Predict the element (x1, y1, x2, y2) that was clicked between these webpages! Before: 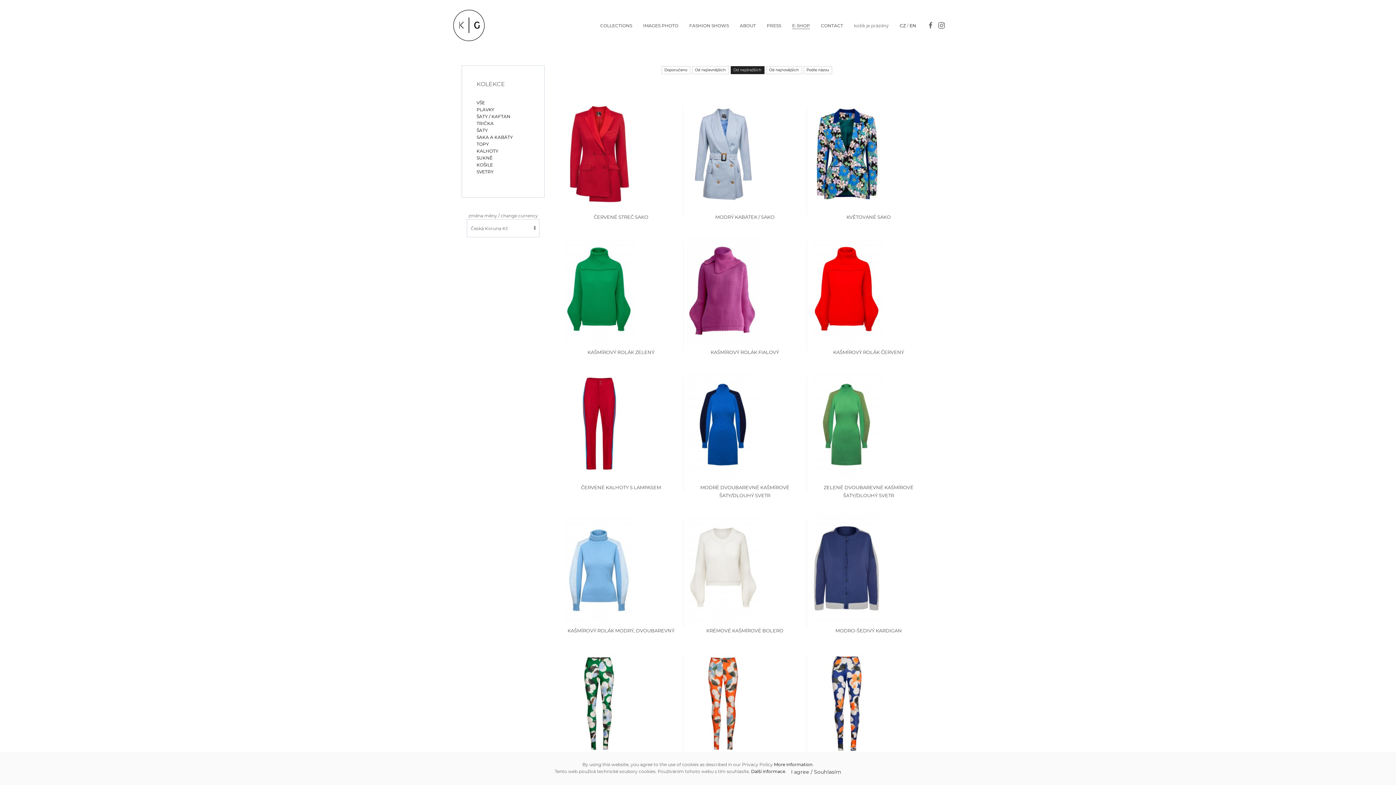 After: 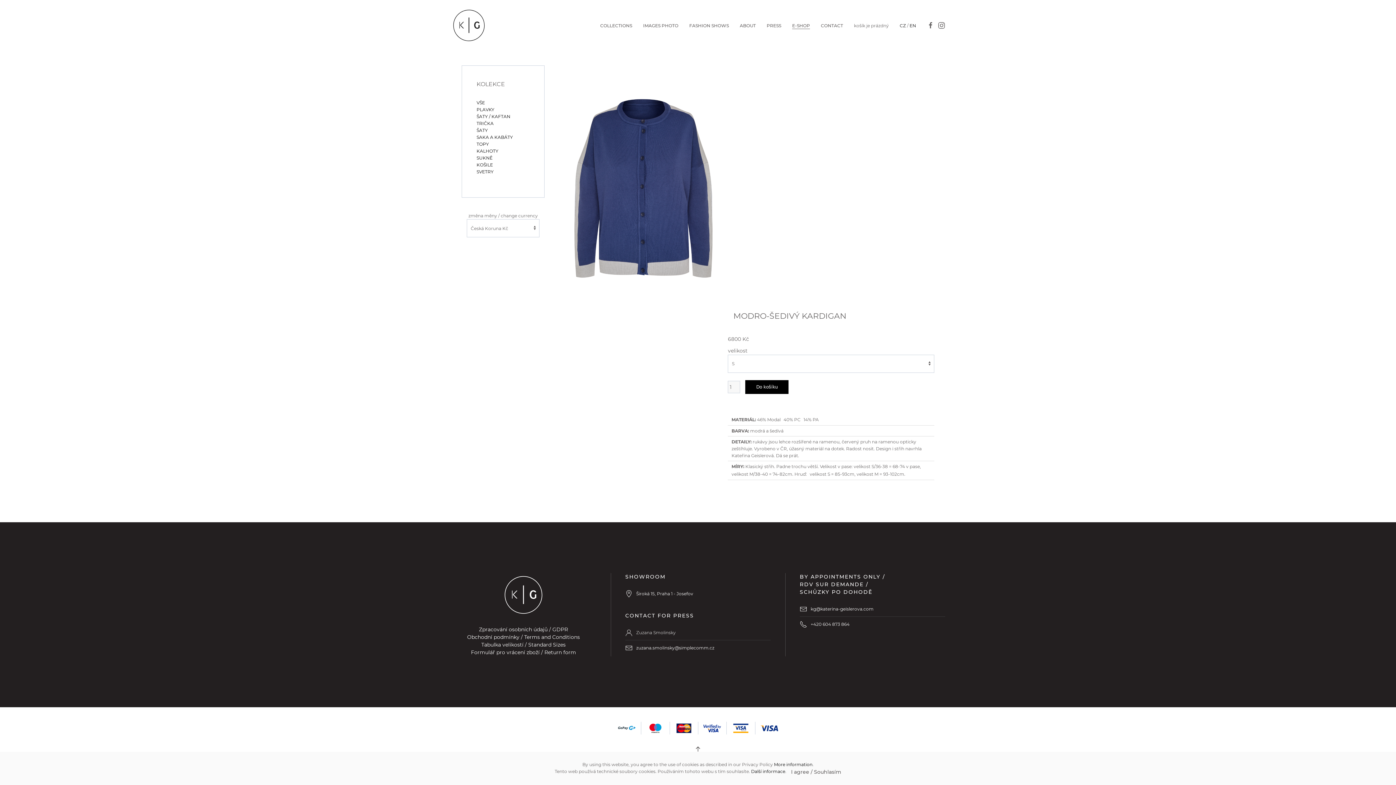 Action: bbox: (835, 628, 902, 633) label: MODRO-ŠEDIVÝ KARDIGAN